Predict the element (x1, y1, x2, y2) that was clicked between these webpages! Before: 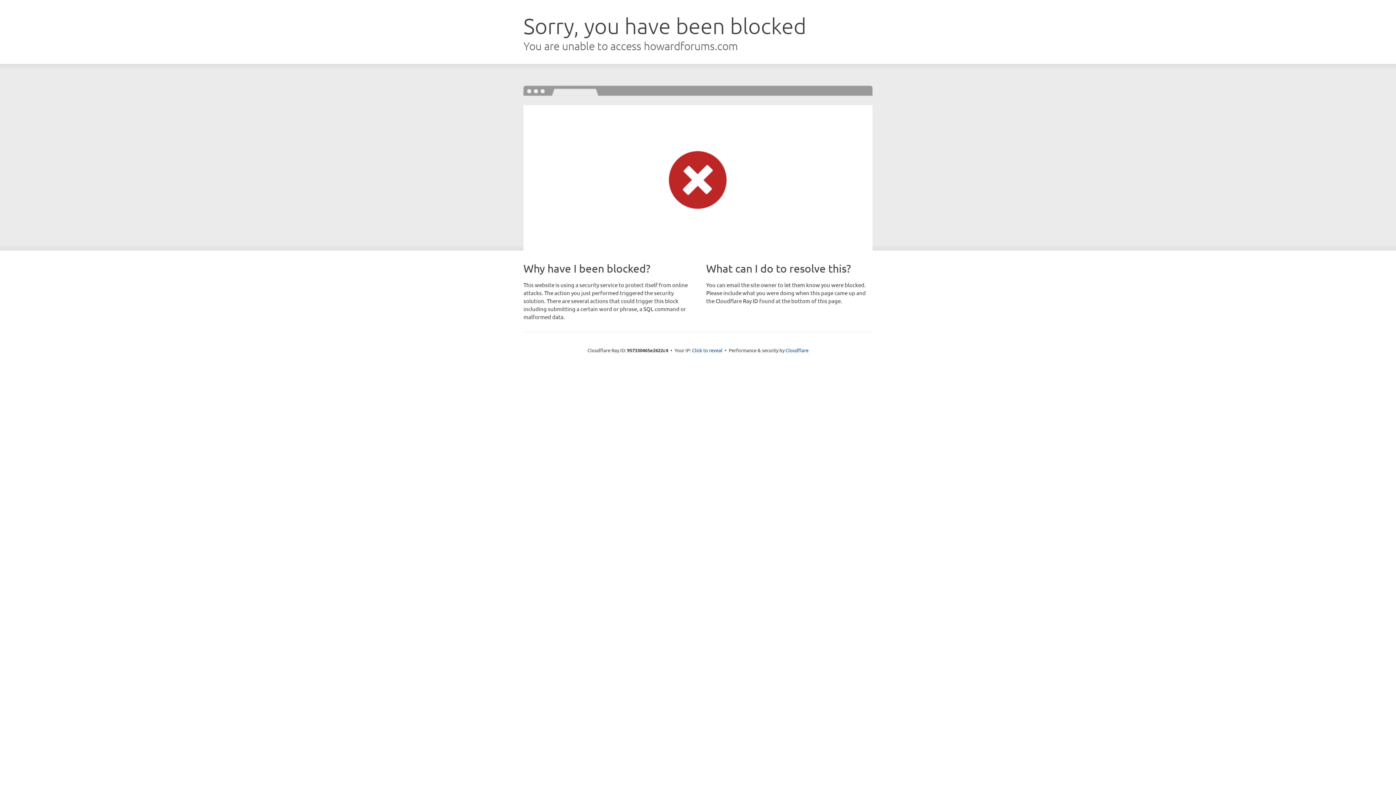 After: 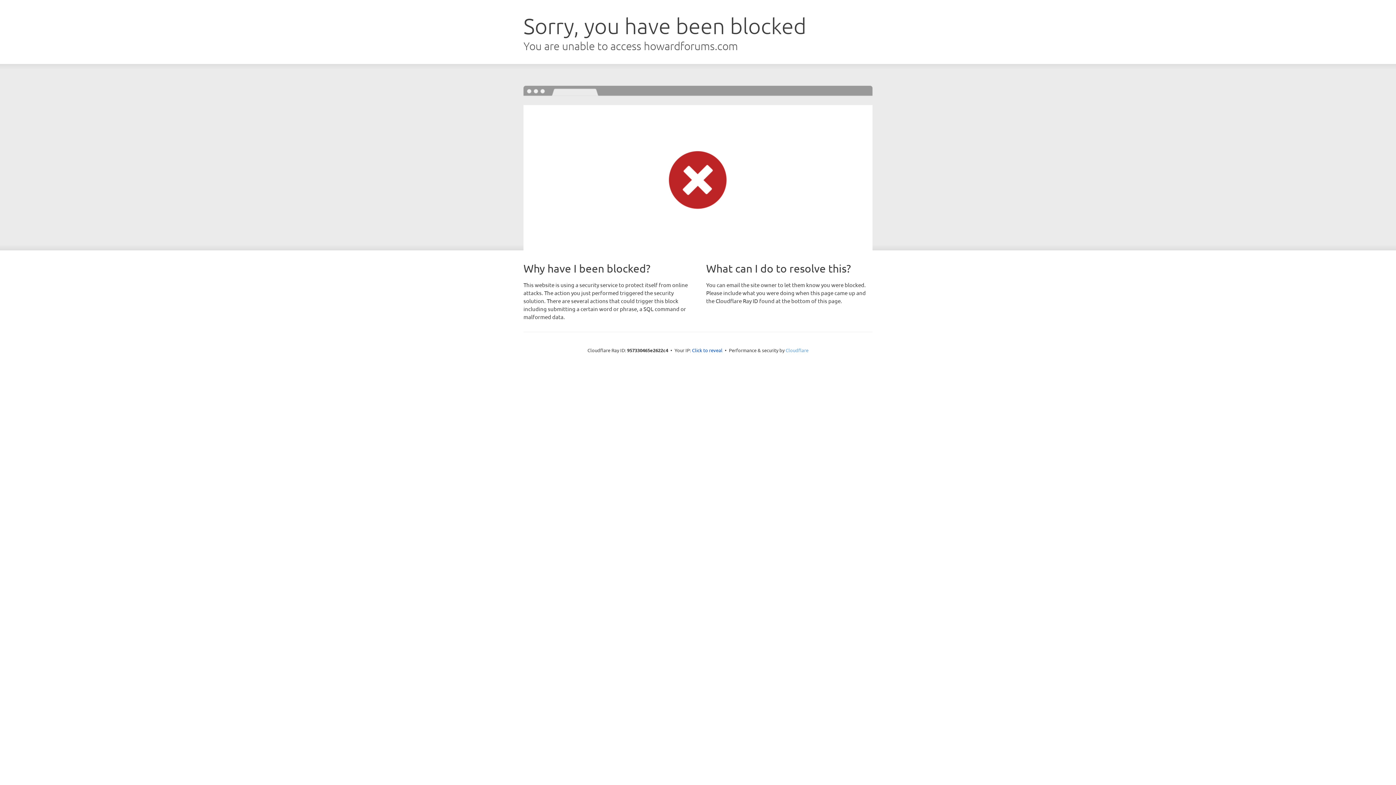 Action: bbox: (785, 347, 808, 353) label: Cloudflare